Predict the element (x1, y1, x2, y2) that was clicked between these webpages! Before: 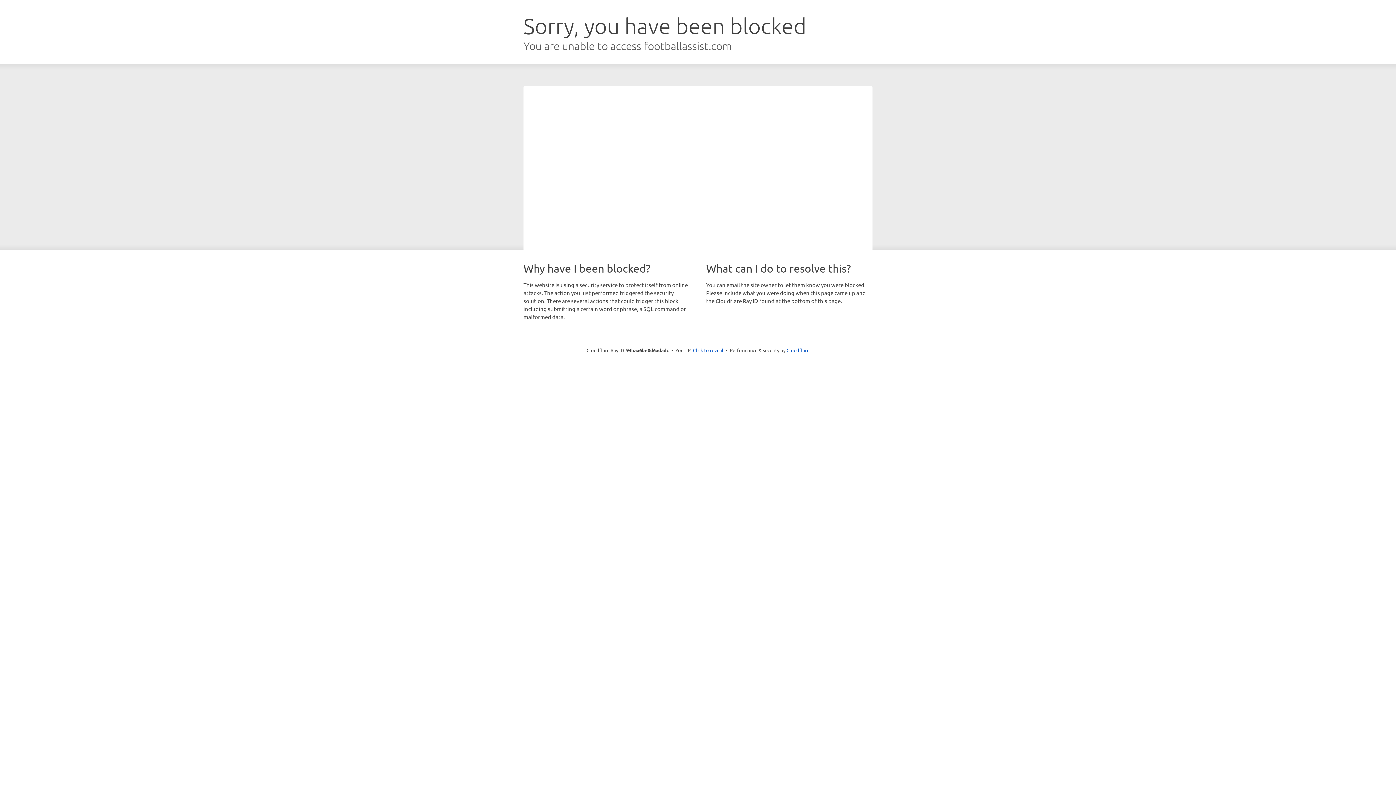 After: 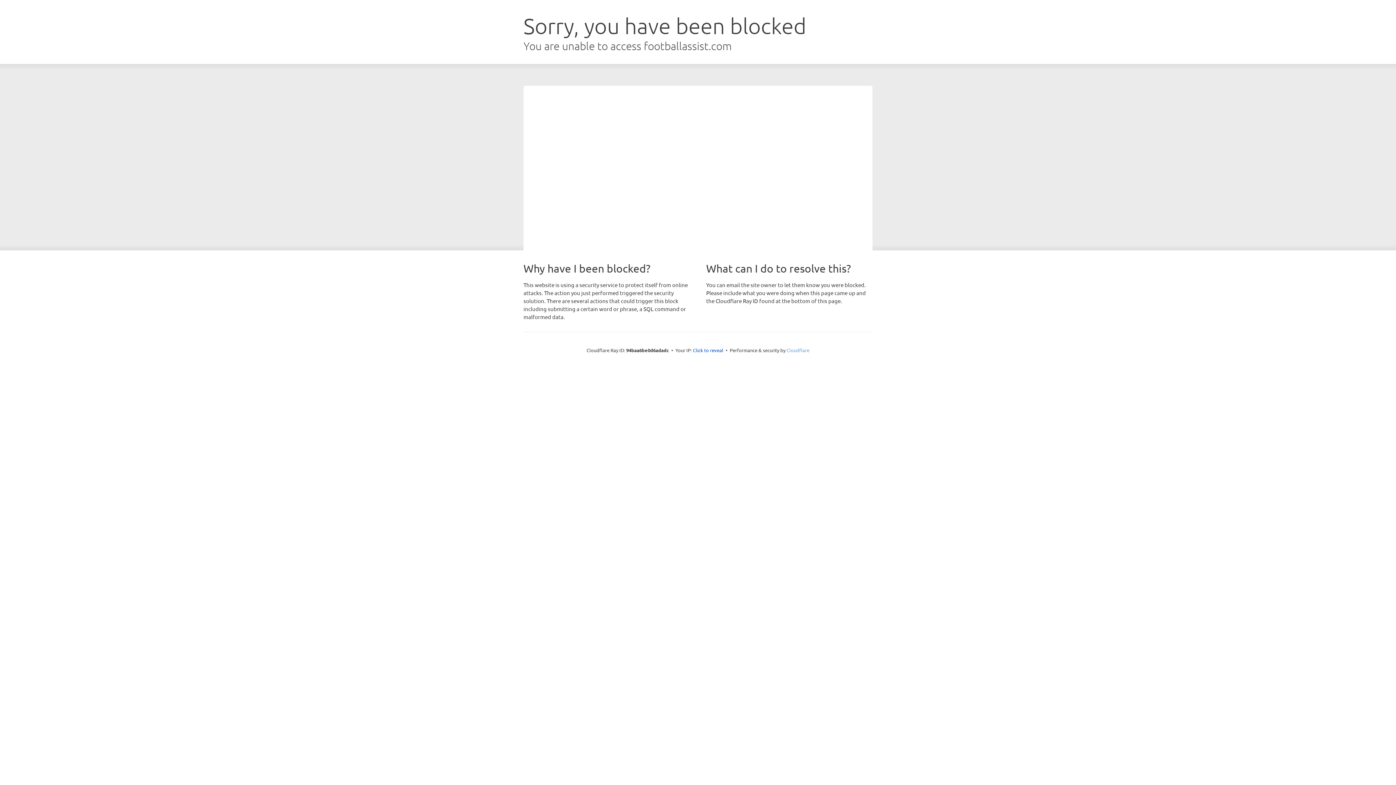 Action: label: Cloudflare bbox: (786, 347, 809, 353)